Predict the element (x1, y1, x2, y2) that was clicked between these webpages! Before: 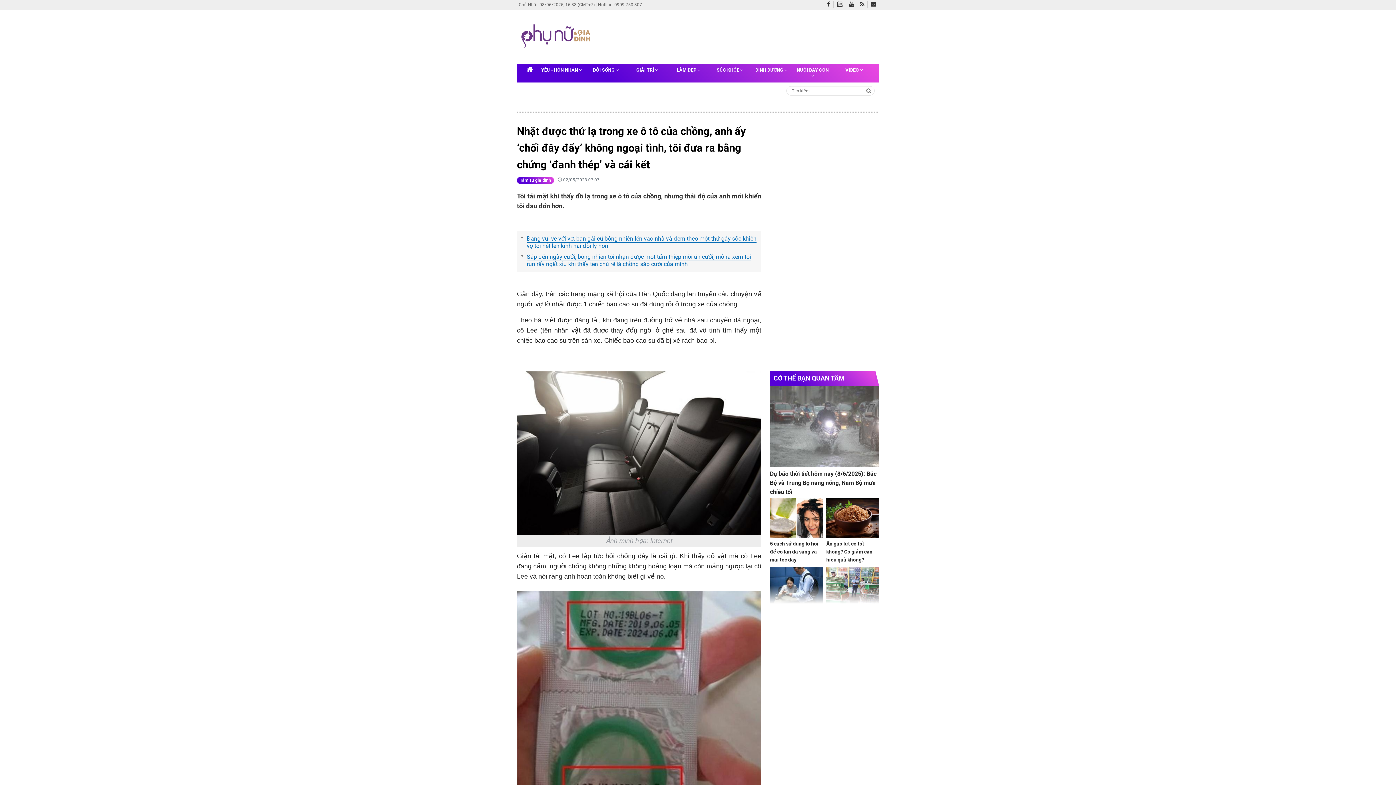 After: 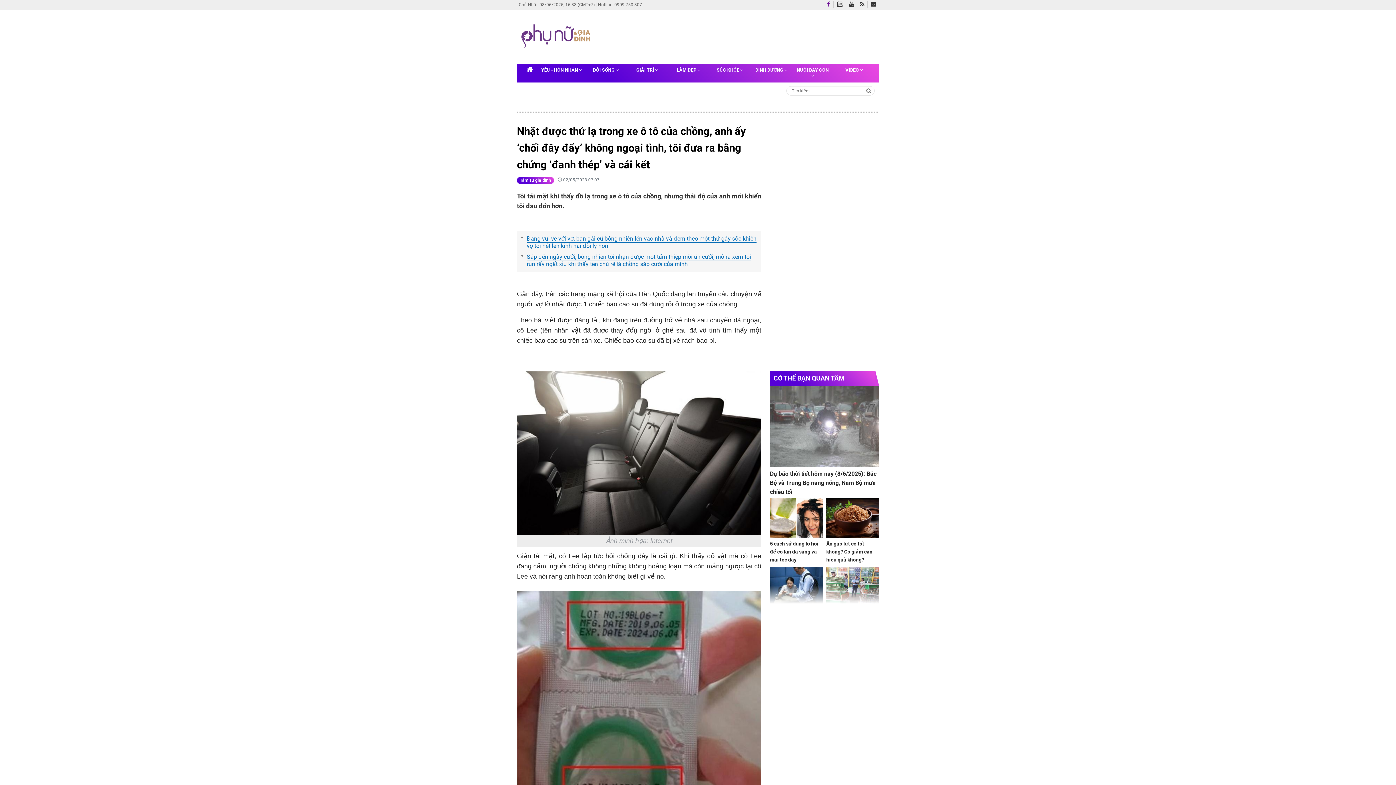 Action: bbox: (827, 1, 833, 8)